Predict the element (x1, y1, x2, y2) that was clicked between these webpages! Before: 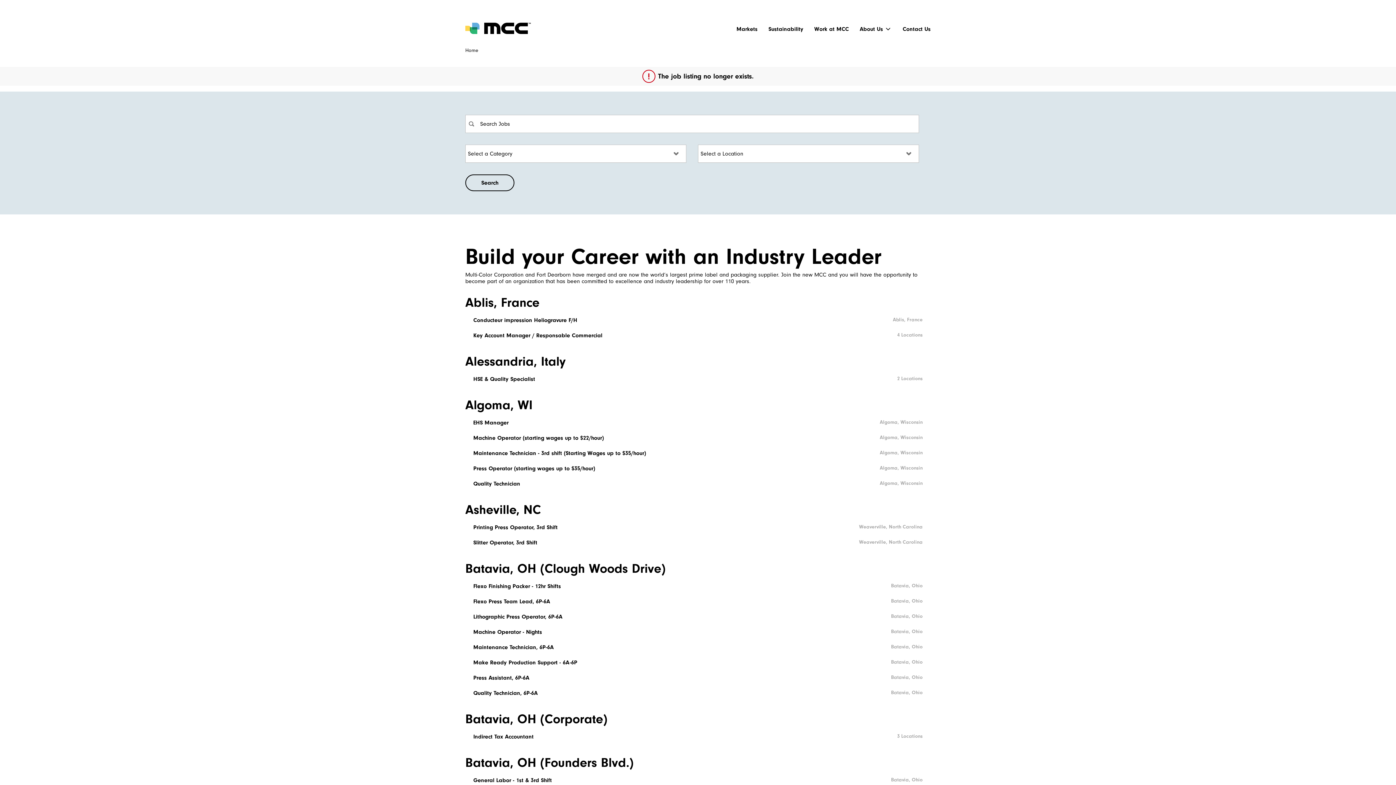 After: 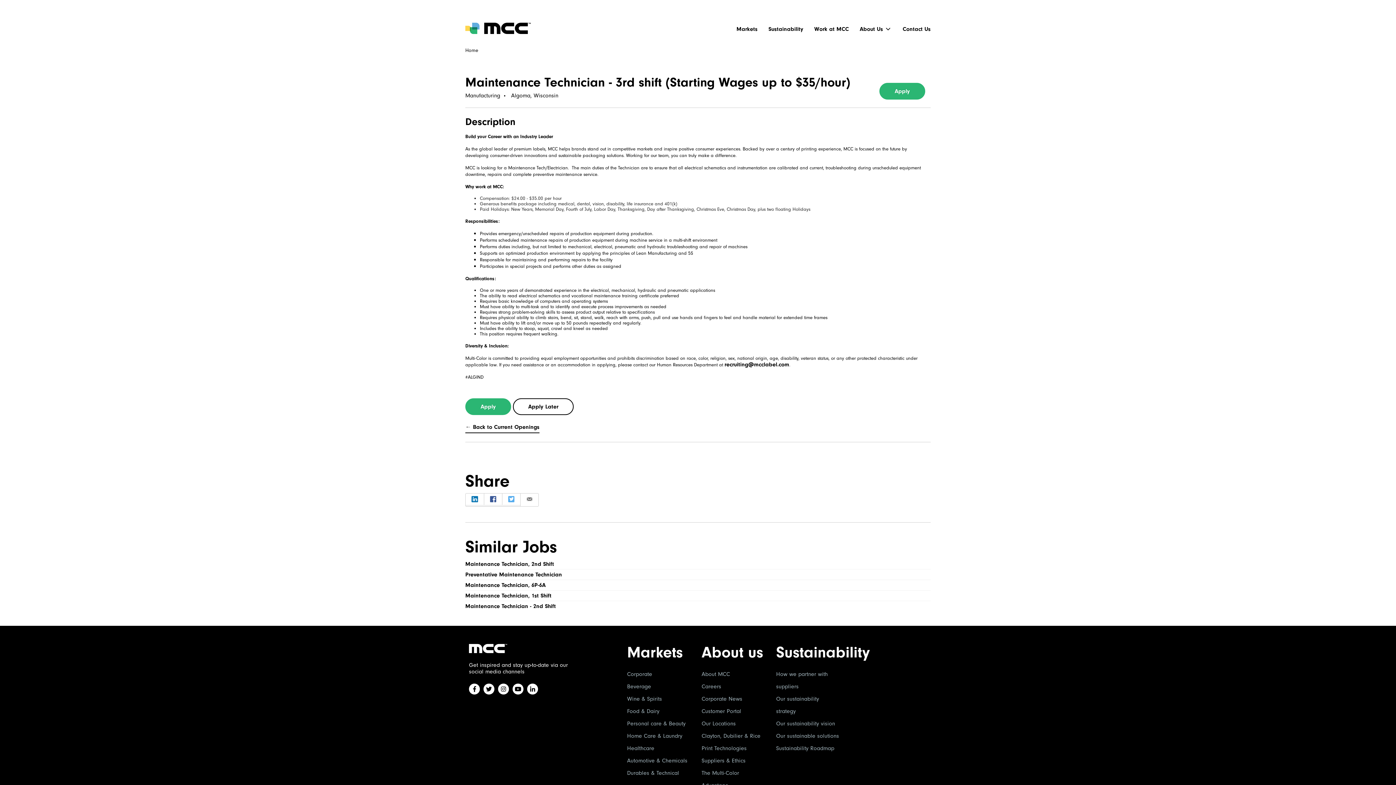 Action: label: Maintenance Technician - 3rd shift (Starting Wages up to $35/hour)
Algoma, Wisconsin bbox: (461, 445, 934, 461)